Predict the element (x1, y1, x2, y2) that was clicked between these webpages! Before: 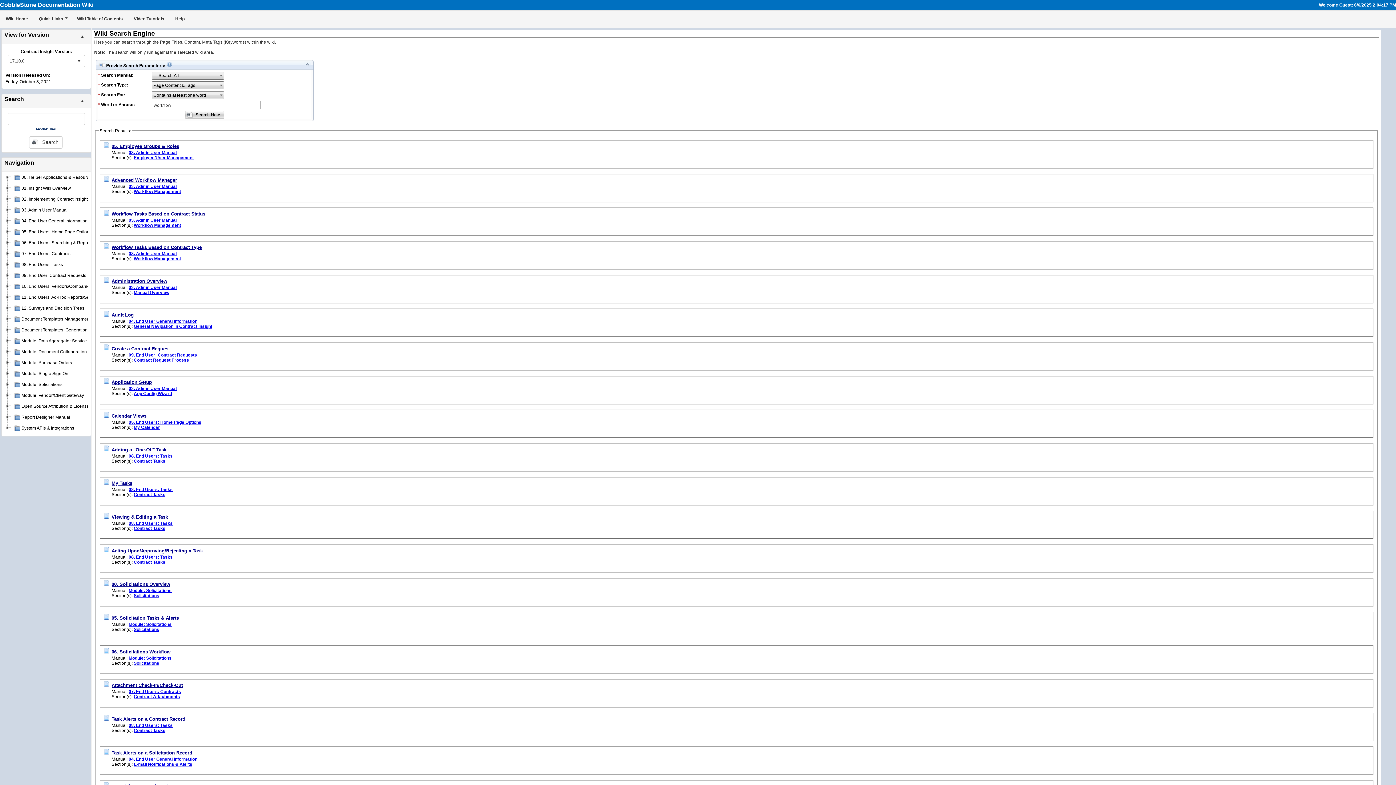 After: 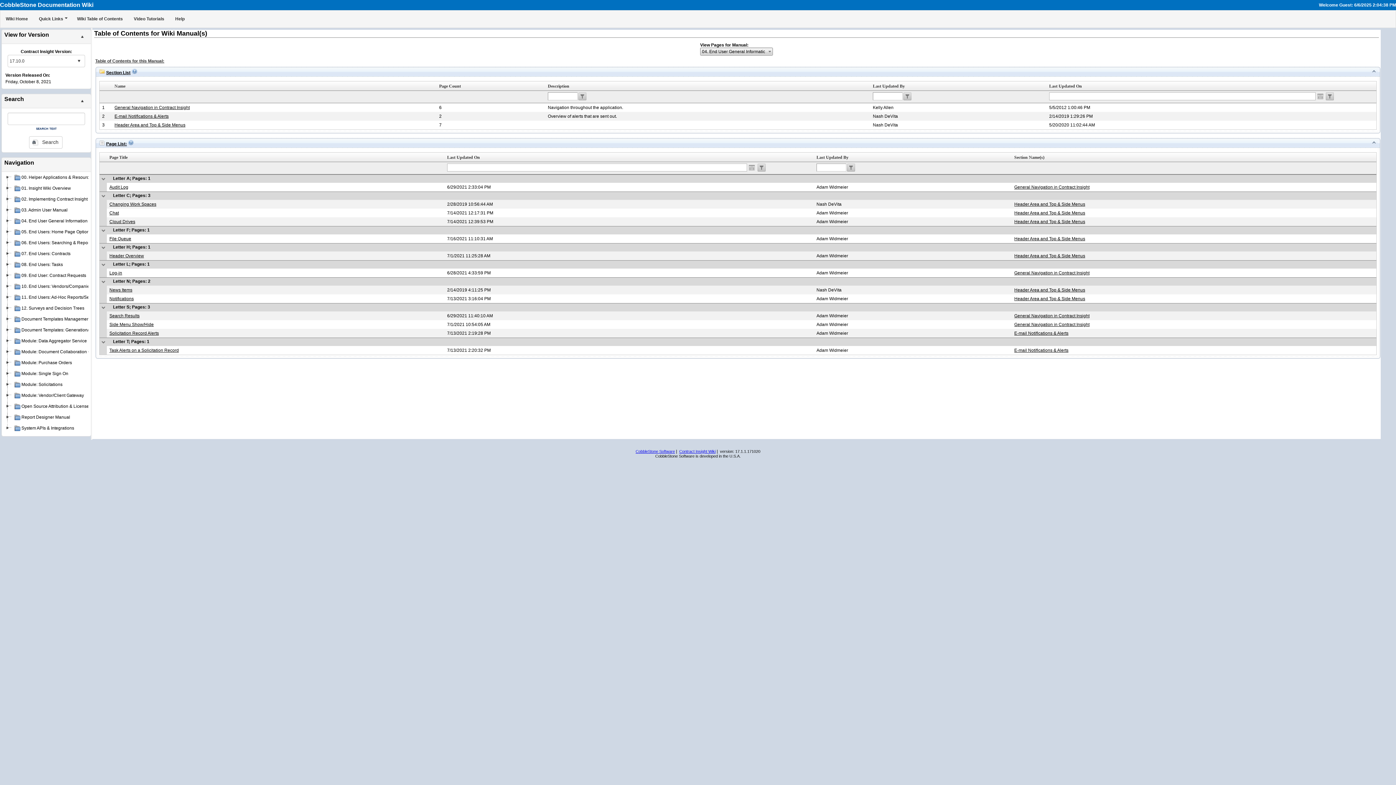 Action: label: 04. End User General Information bbox: (128, 757, 197, 762)